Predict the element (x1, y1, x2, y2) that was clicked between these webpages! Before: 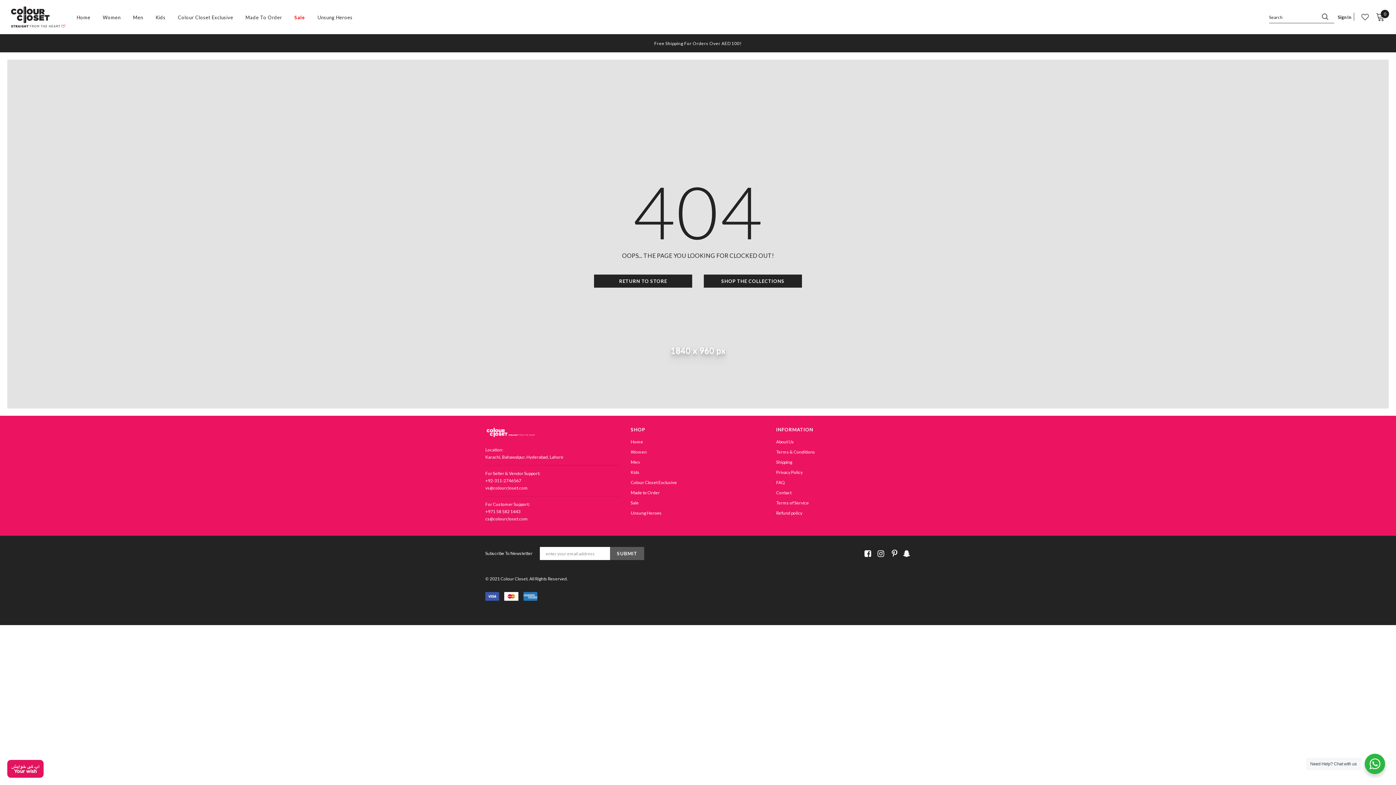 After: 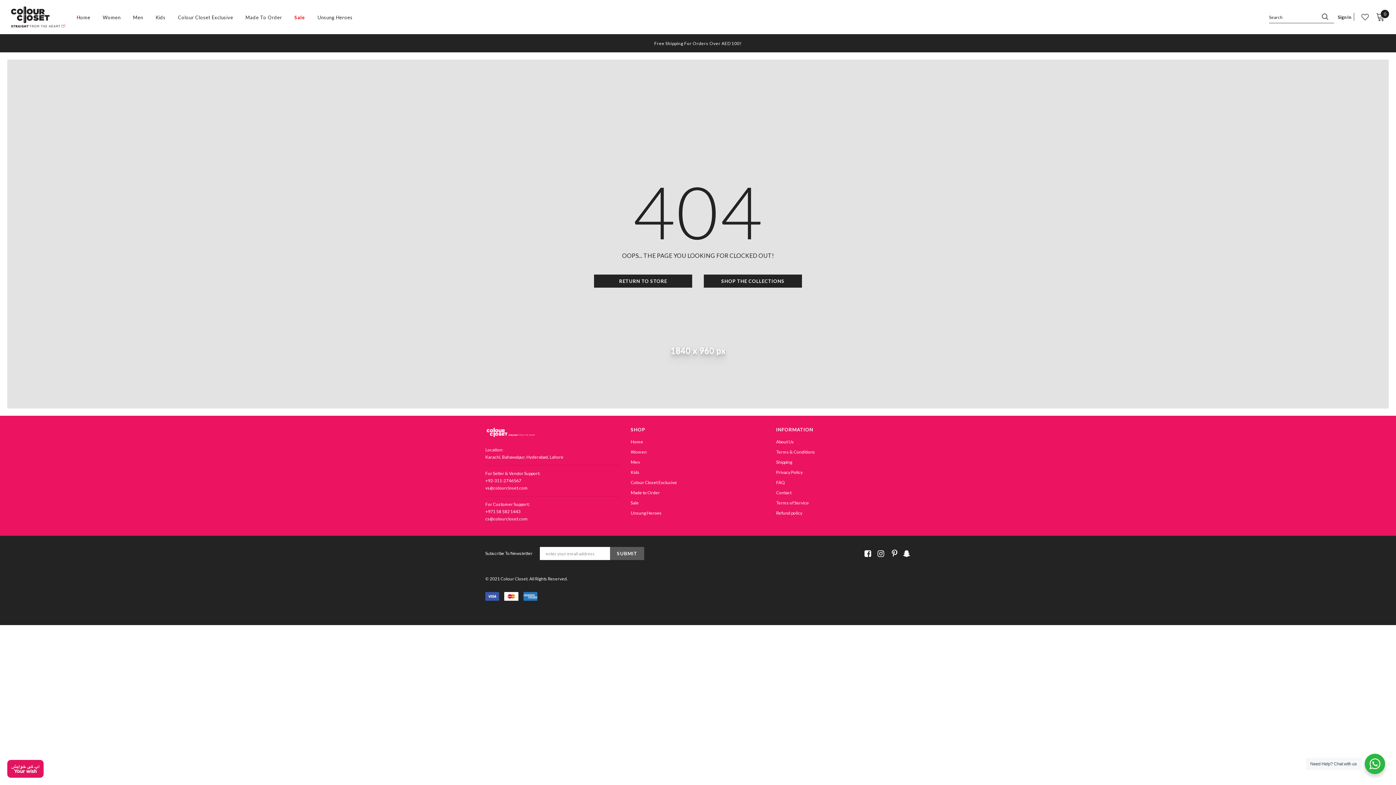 Action: bbox: (888, 549, 897, 558)